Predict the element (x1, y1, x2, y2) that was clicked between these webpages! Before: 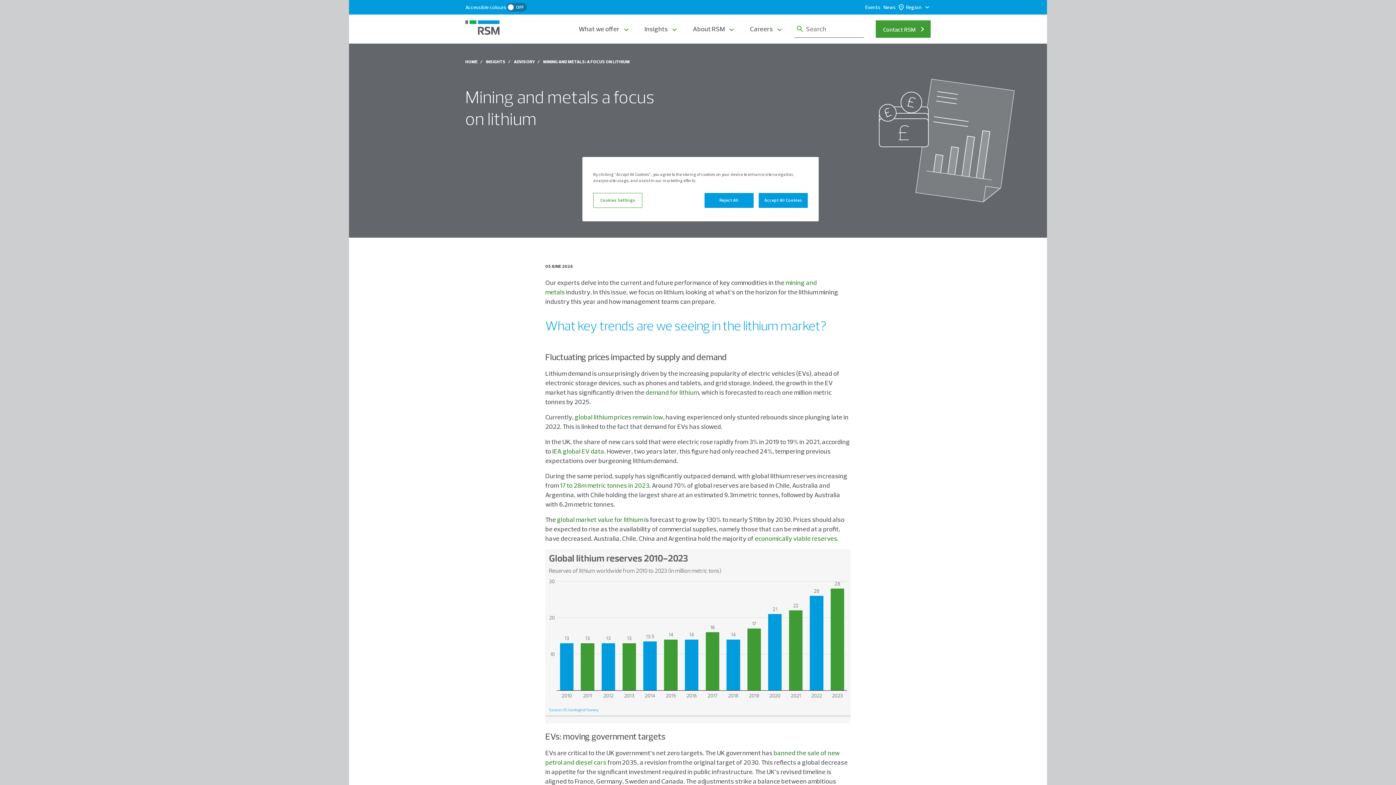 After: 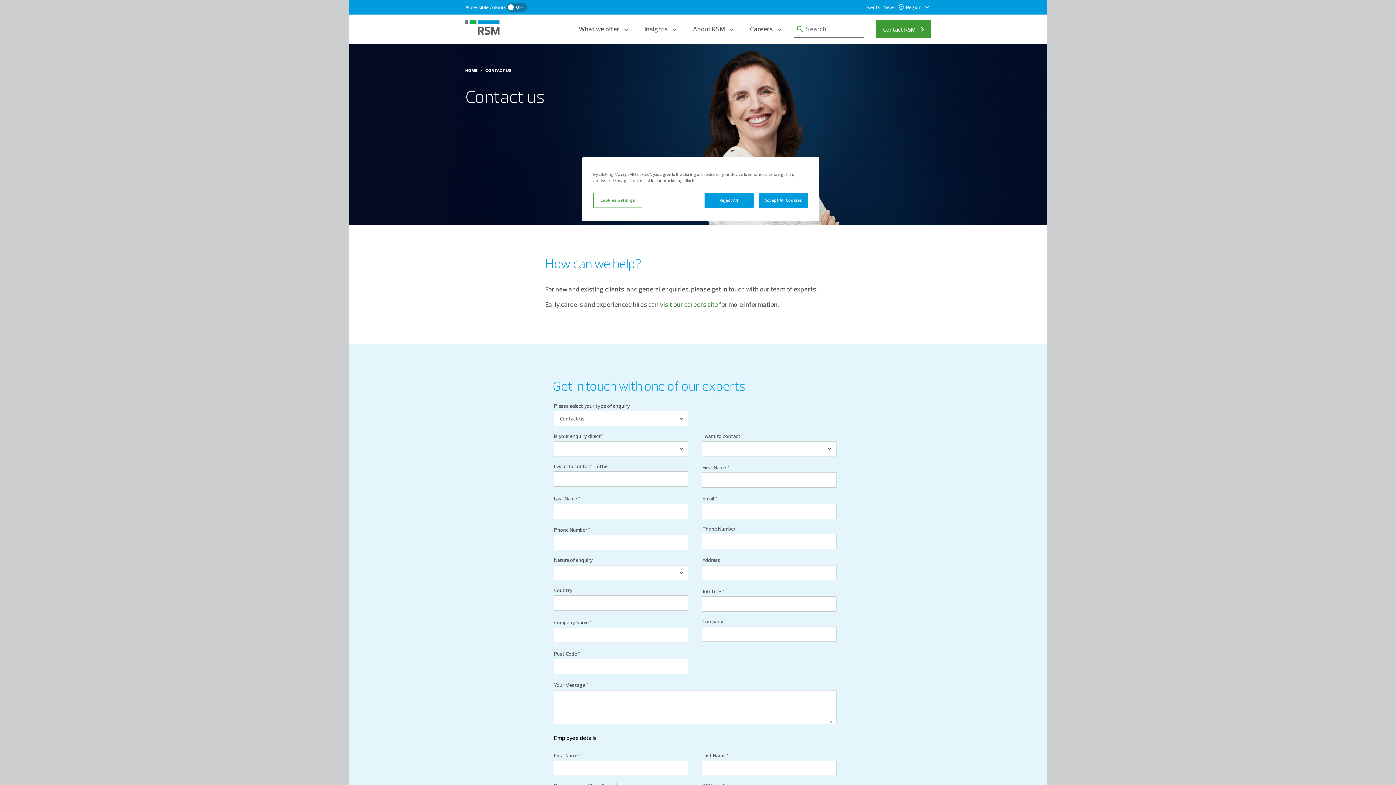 Action: bbox: (876, 20, 930, 37) label: Contact RSM